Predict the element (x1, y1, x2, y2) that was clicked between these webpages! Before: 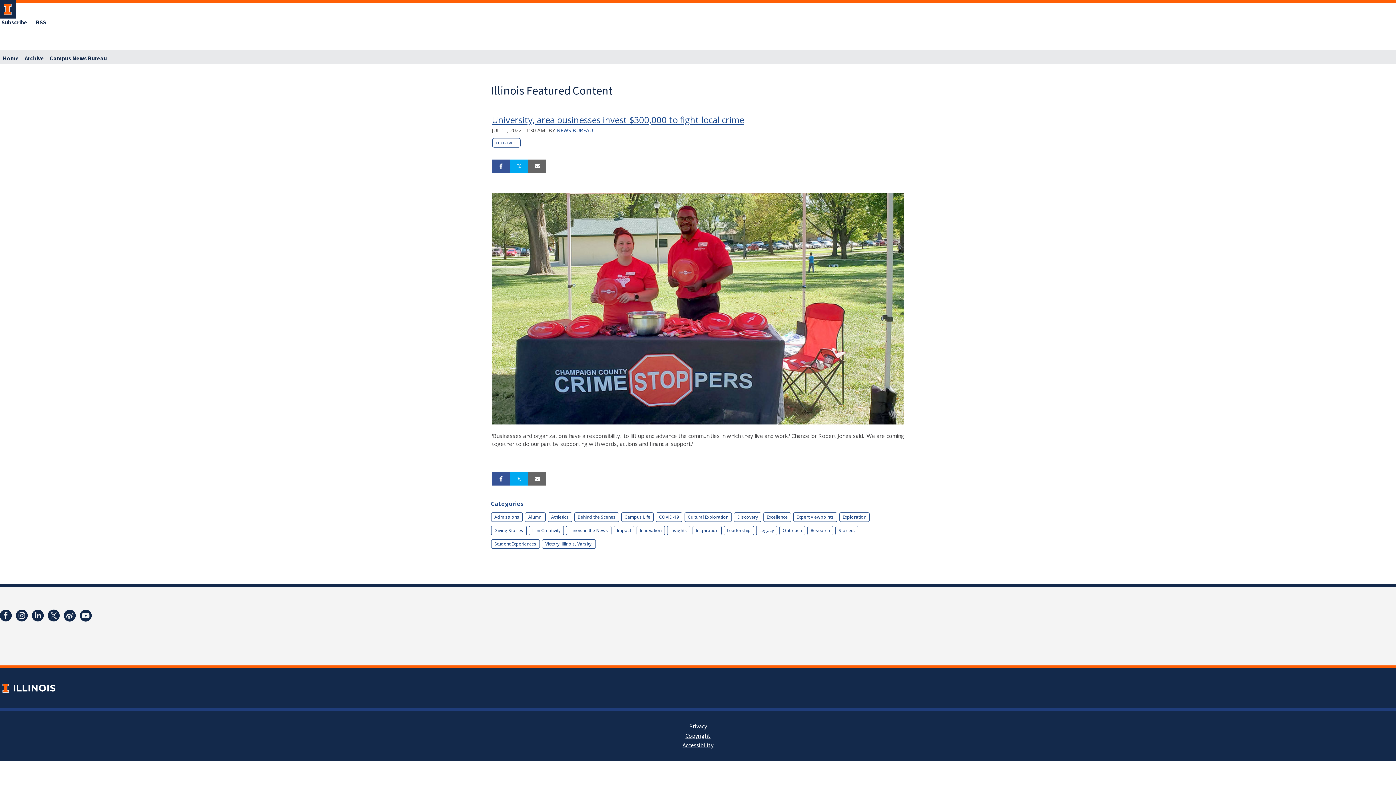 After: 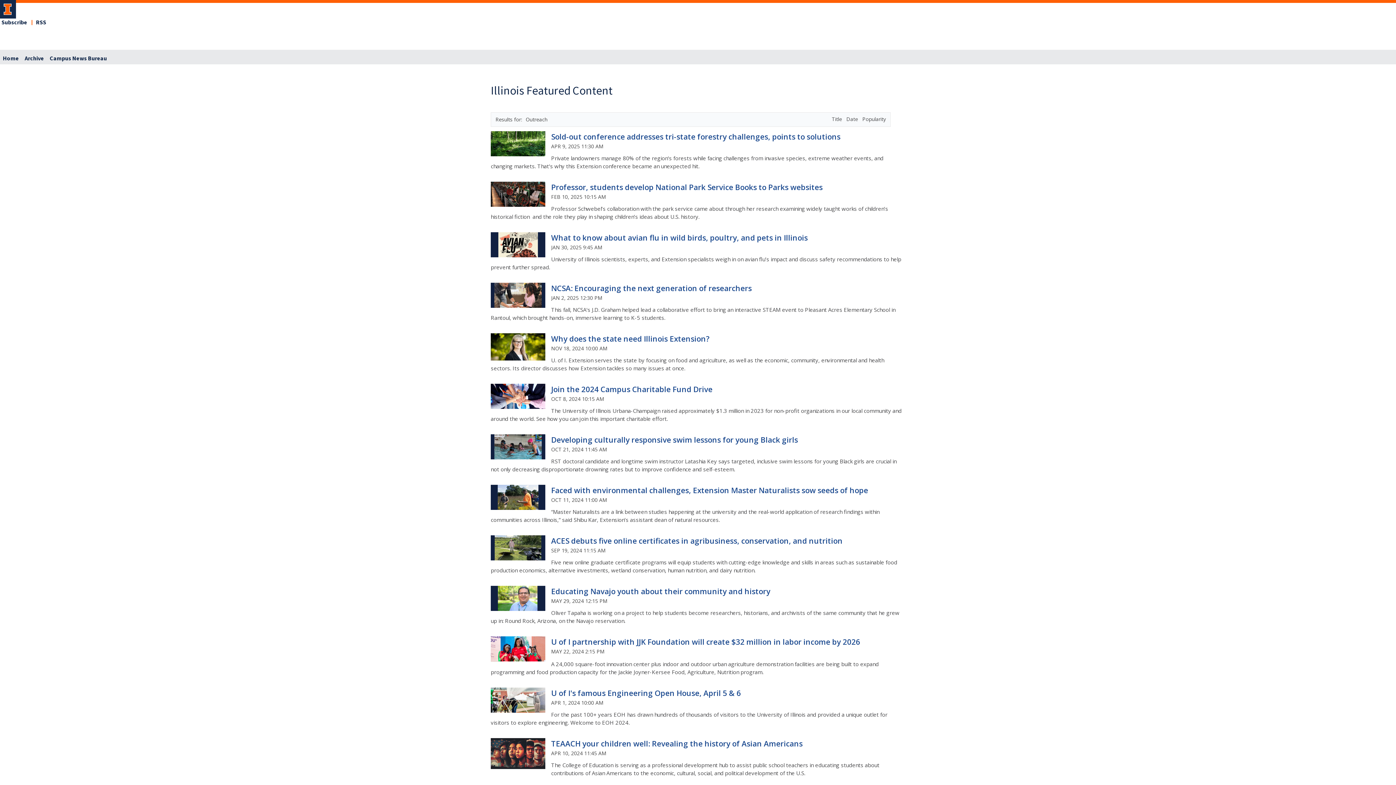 Action: label: OUTREACH bbox: (492, 138, 520, 147)